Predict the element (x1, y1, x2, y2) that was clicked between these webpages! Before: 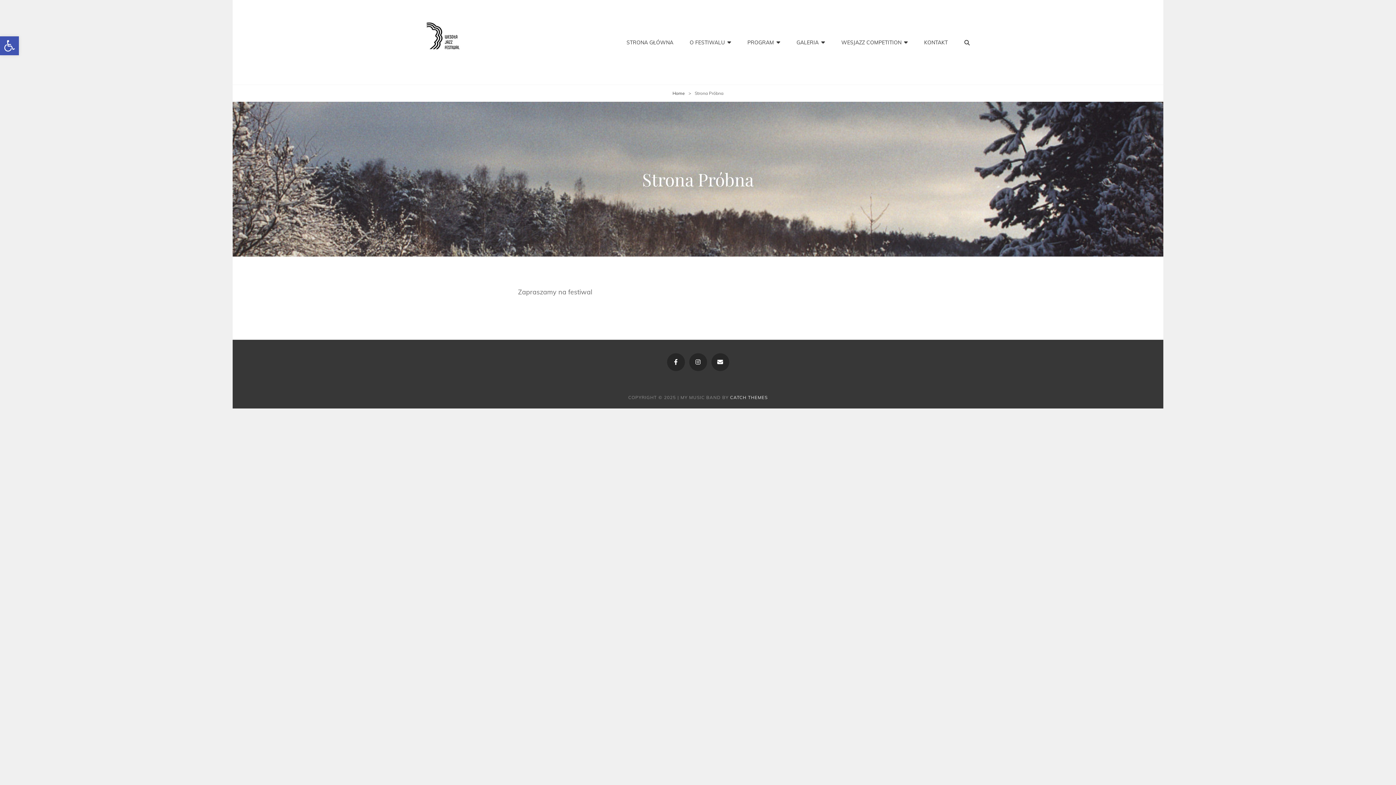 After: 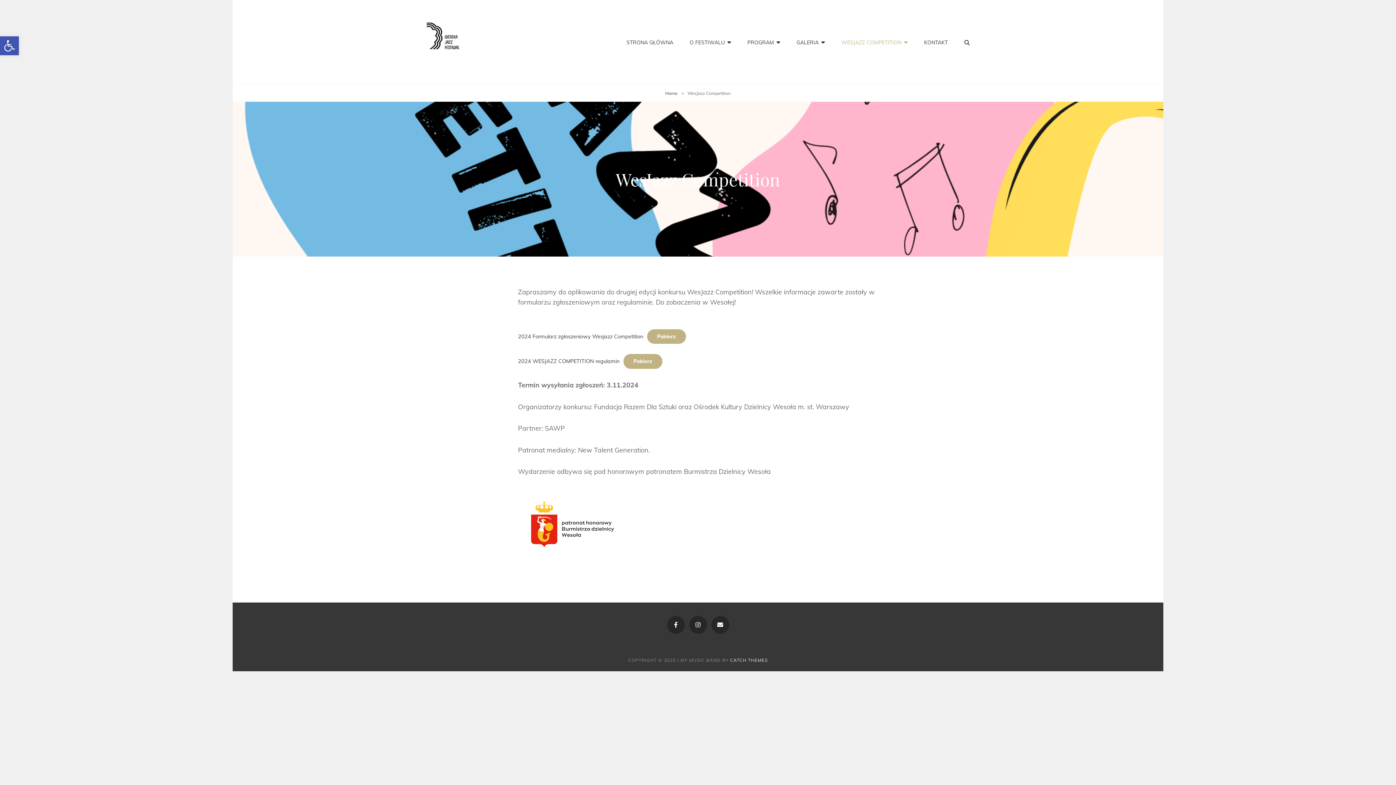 Action: label: WESJAZZ COMPETITION bbox: (834, 27, 915, 57)